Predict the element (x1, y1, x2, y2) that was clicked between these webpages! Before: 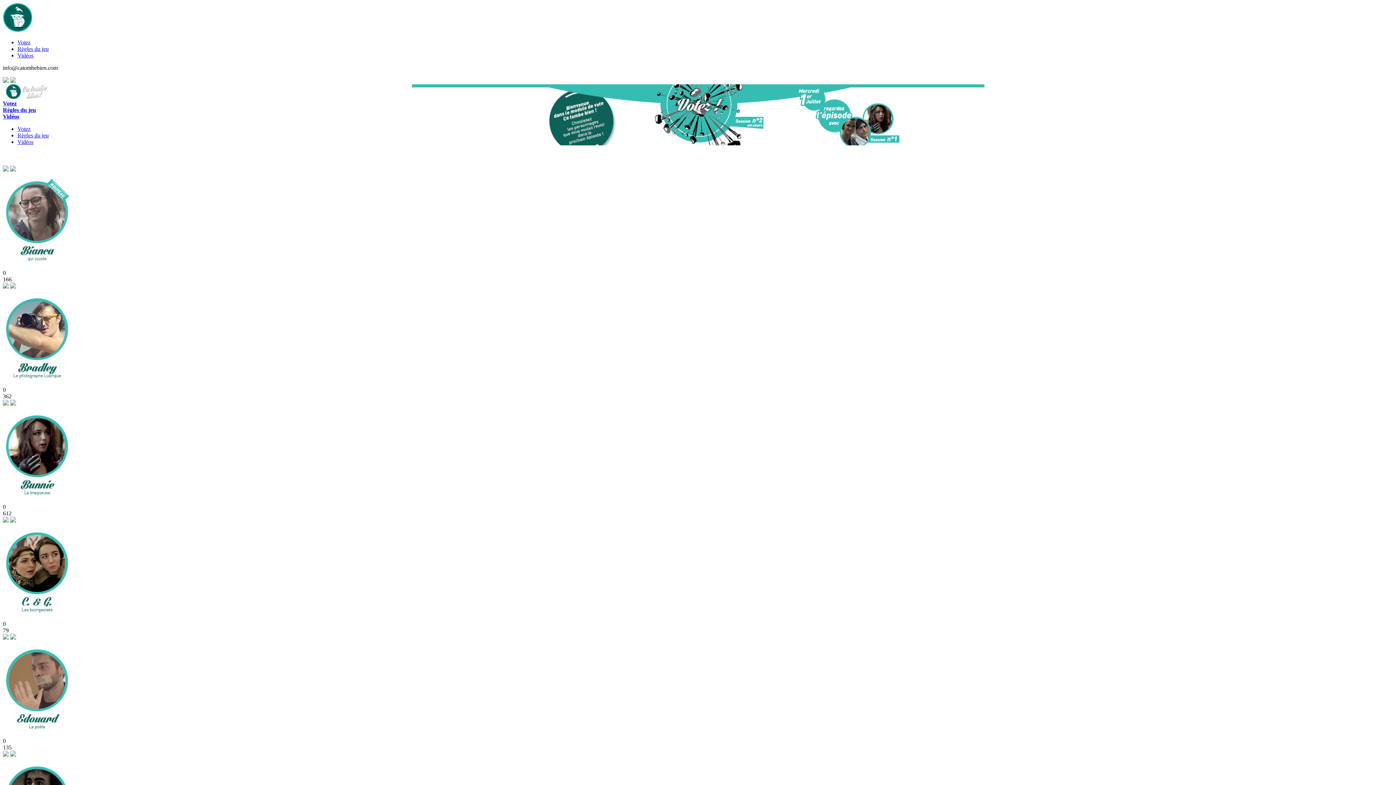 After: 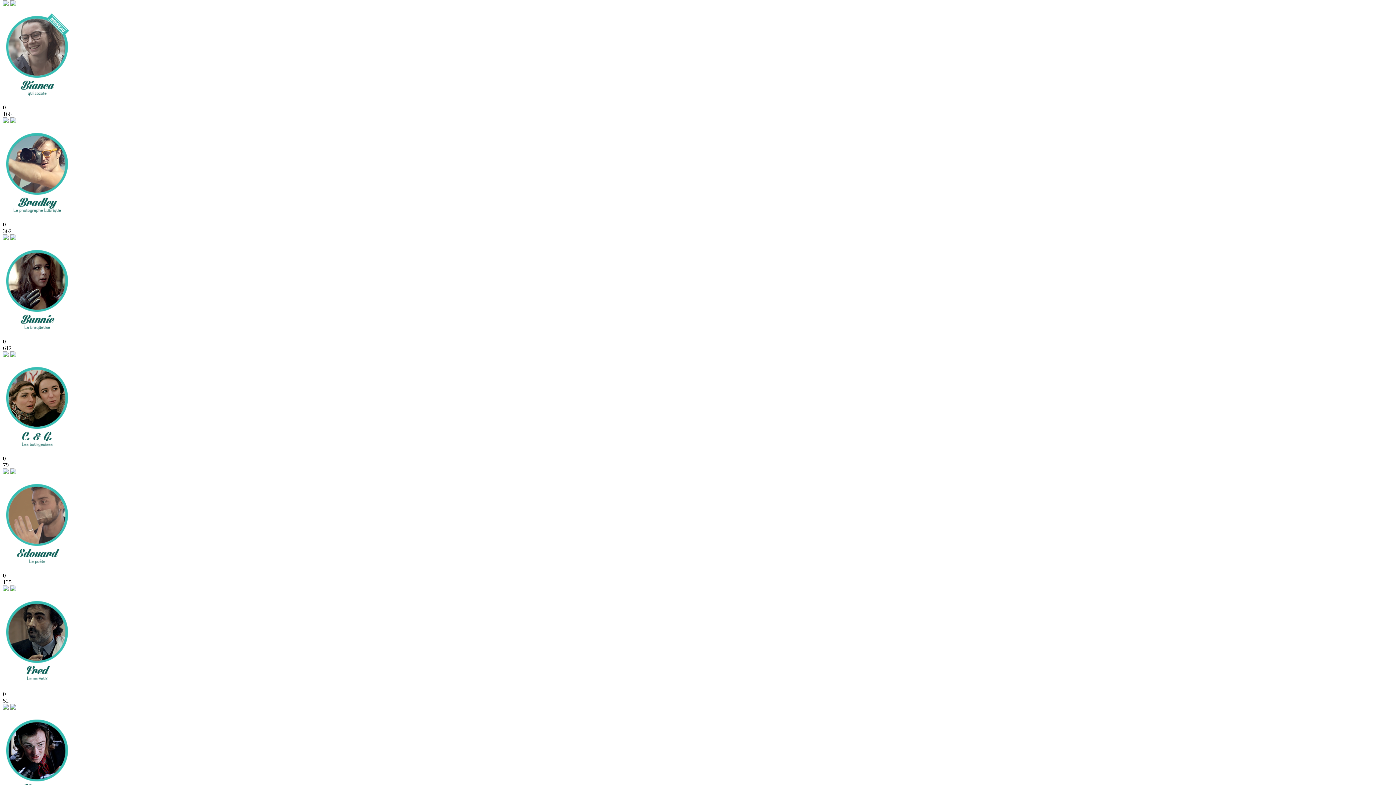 Action: bbox: (17, 39, 30, 45) label: Votez